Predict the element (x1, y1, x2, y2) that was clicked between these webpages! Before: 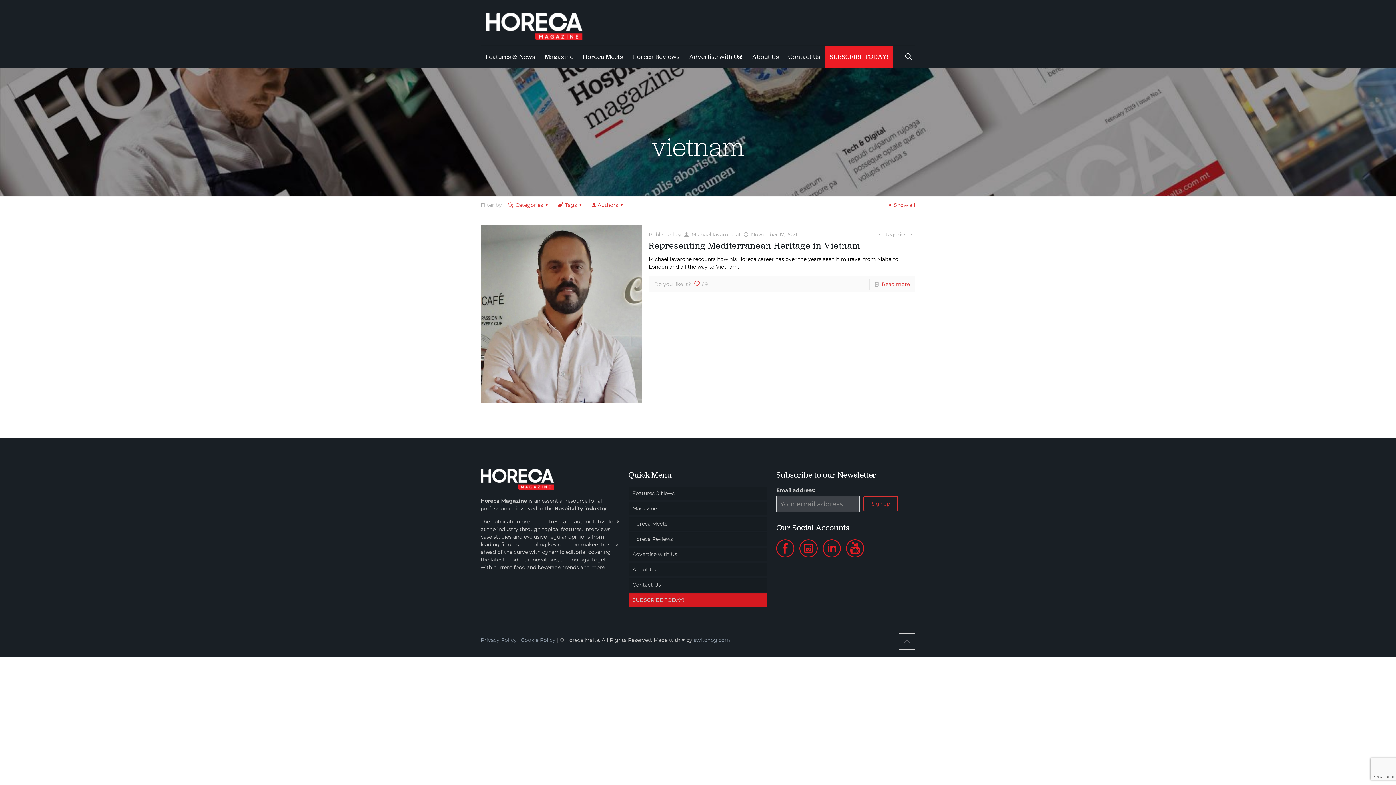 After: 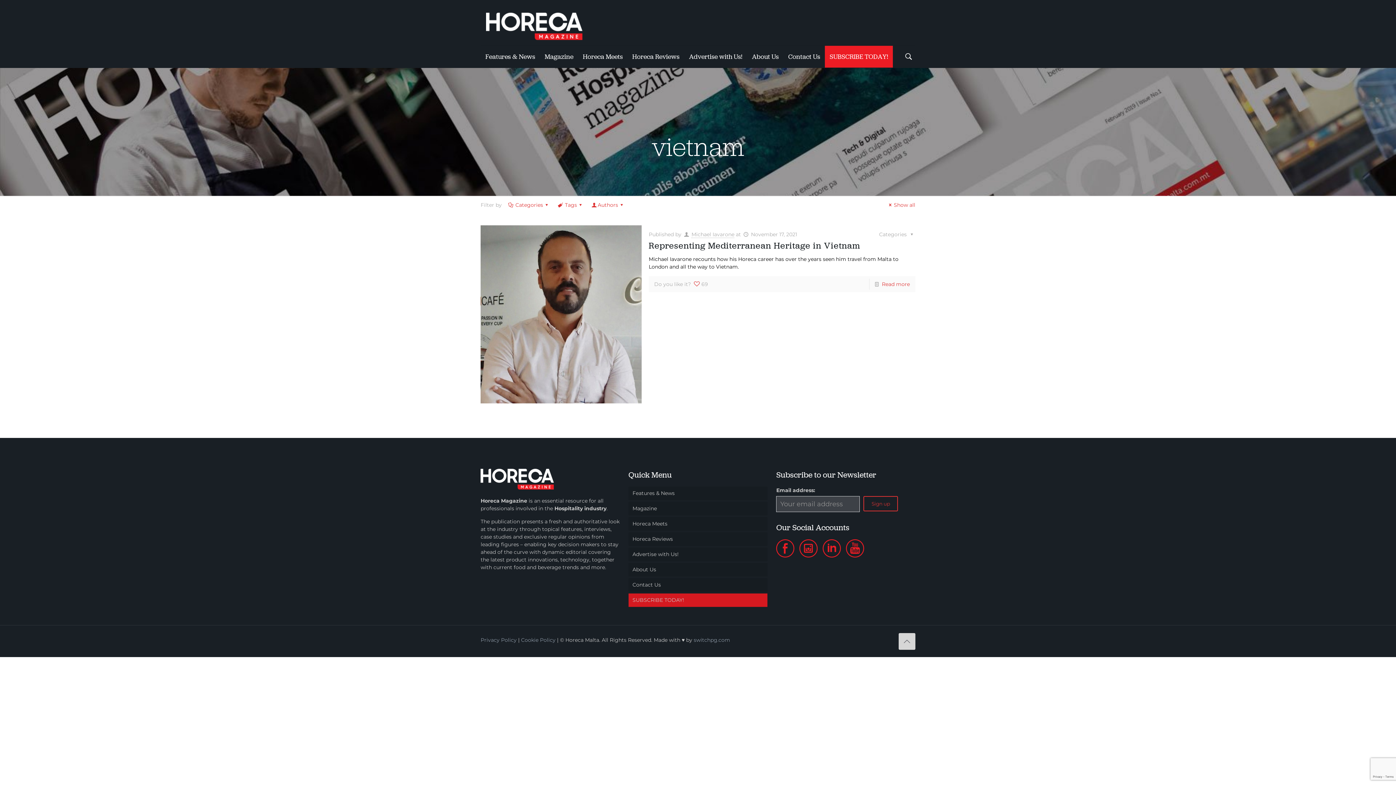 Action: bbox: (898, 633, 915, 650)